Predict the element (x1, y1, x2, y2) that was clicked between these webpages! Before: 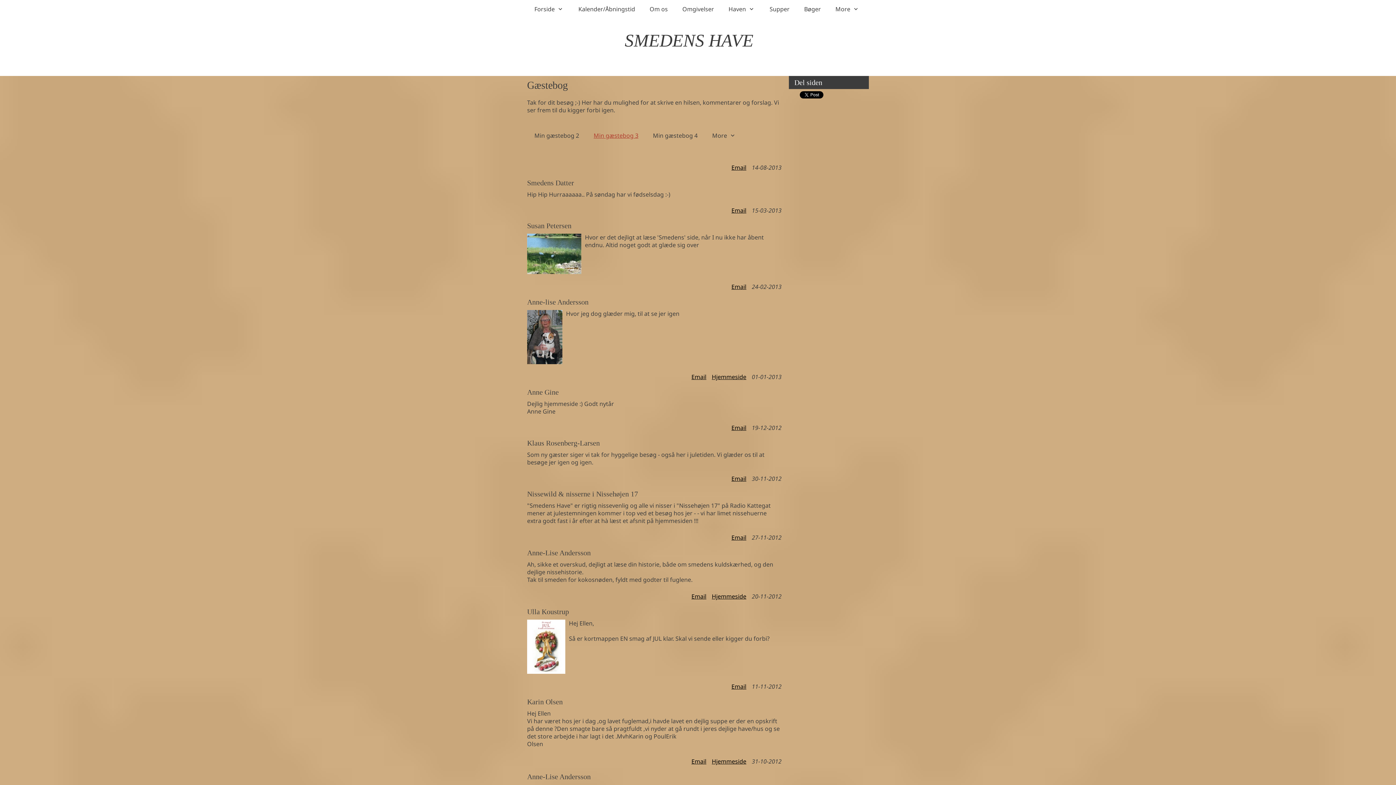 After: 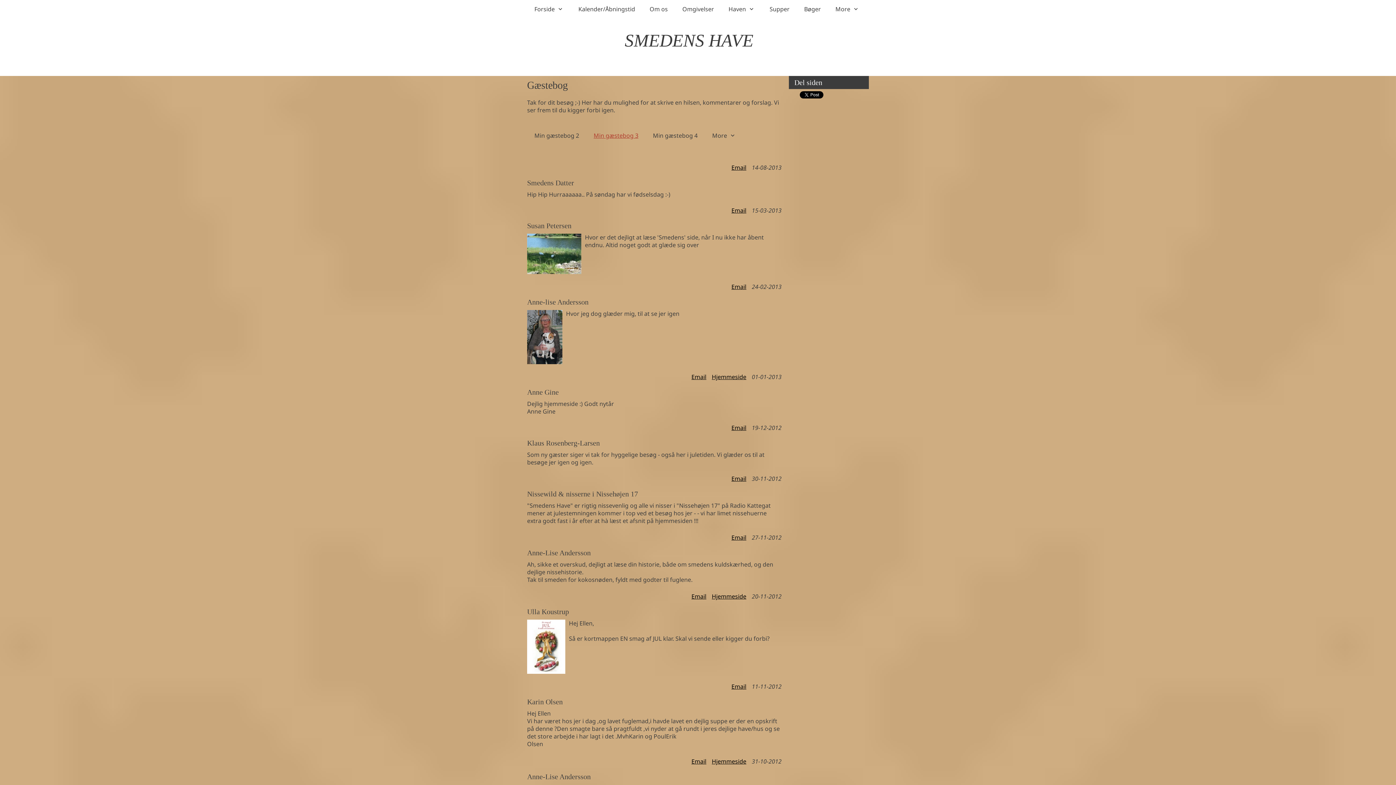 Action: bbox: (727, 424, 746, 432) label: Email